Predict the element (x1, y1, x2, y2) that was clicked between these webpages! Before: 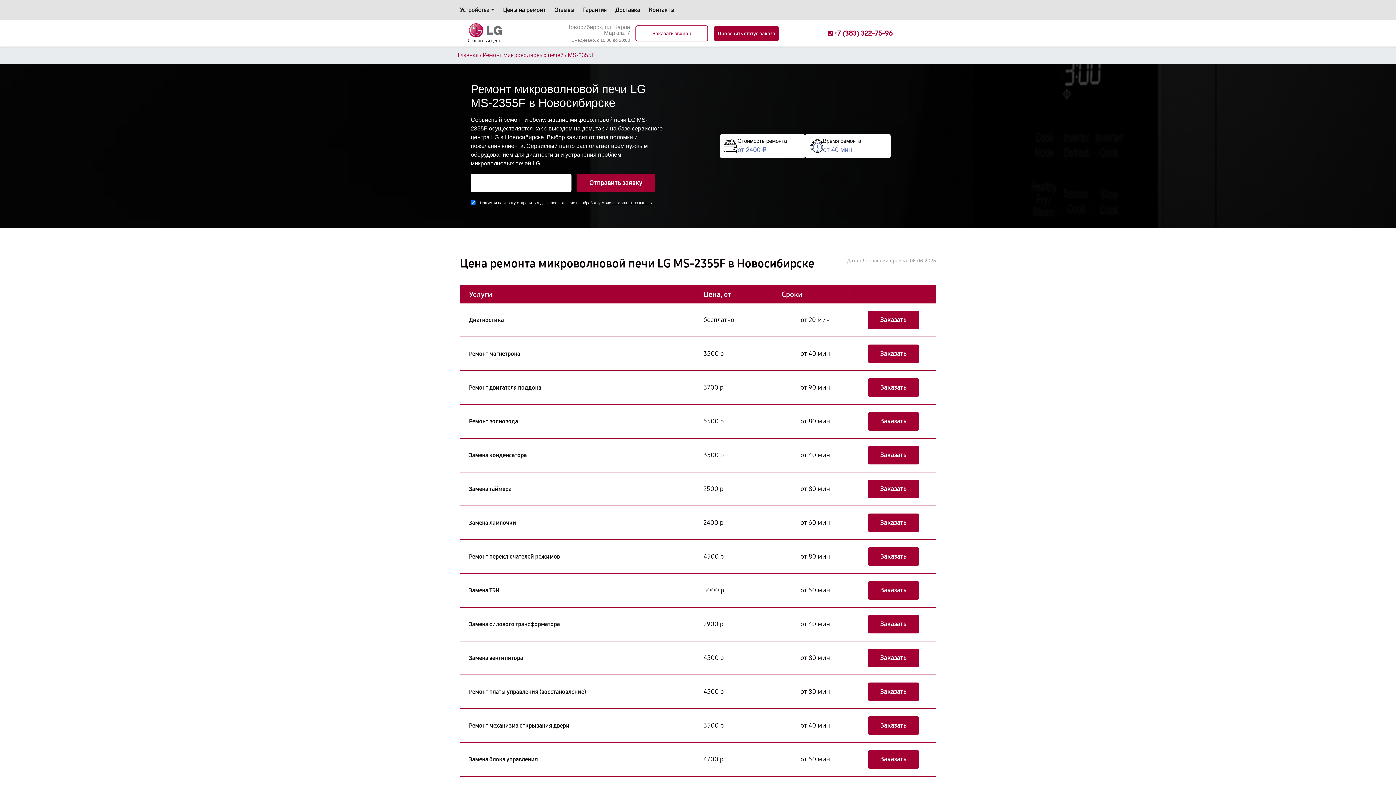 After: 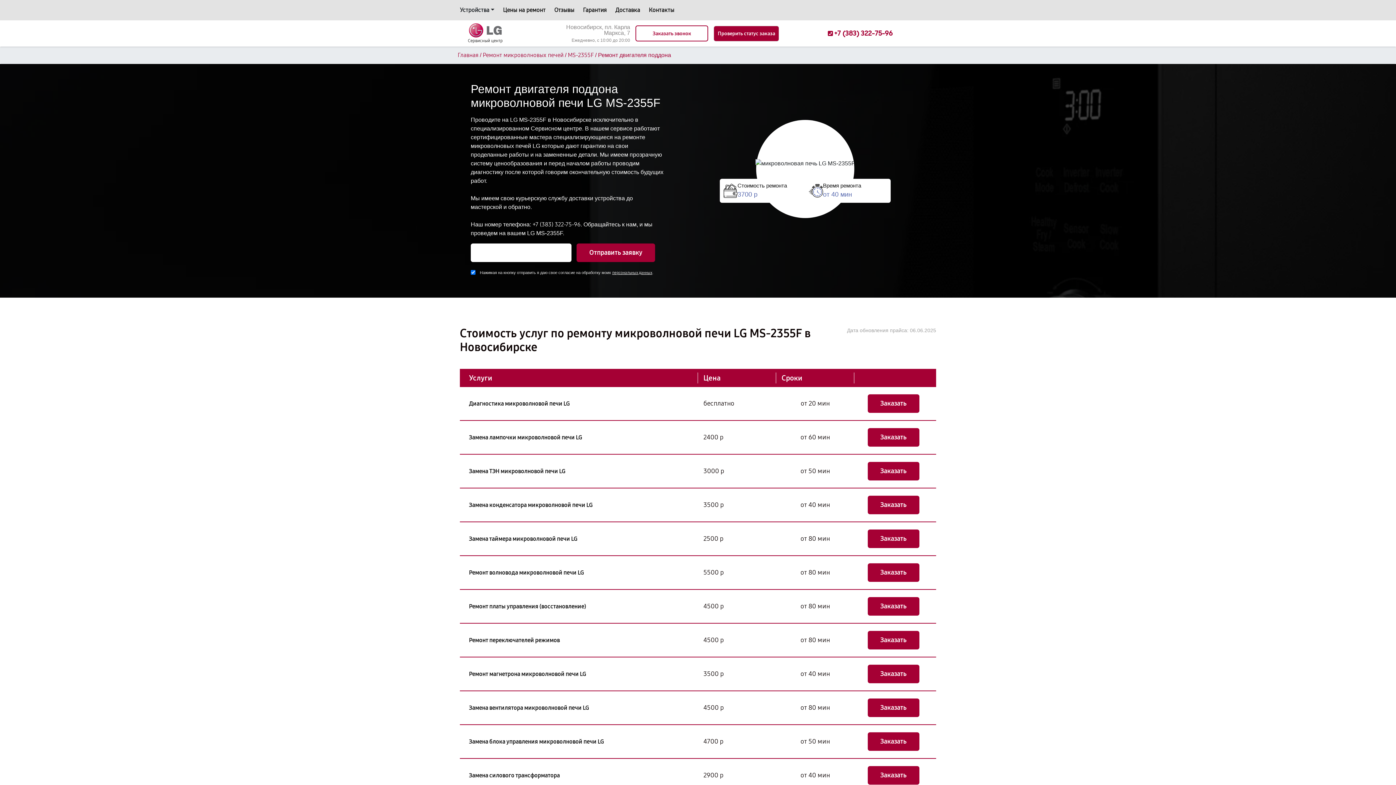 Action: label: Ремонт двигателя поддона bbox: (469, 383, 541, 392)